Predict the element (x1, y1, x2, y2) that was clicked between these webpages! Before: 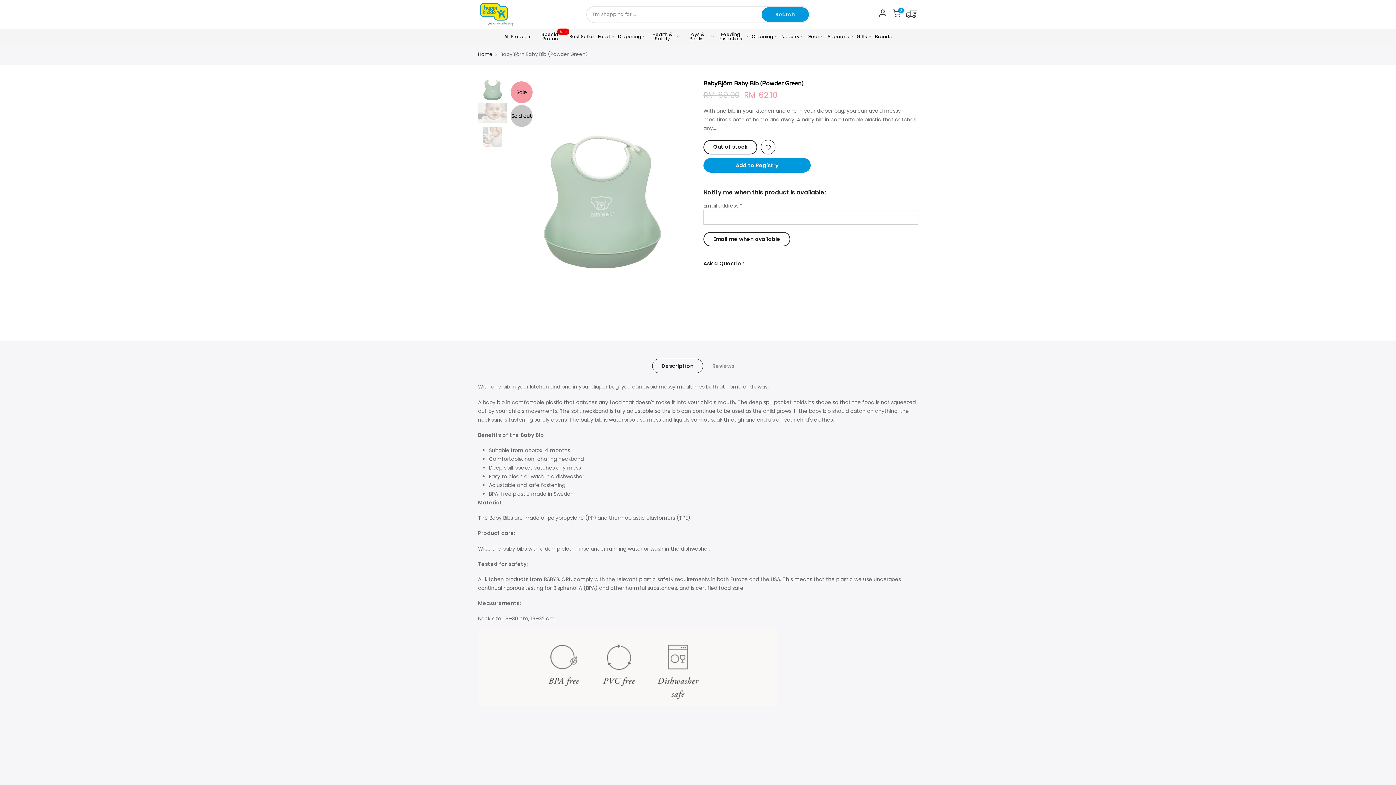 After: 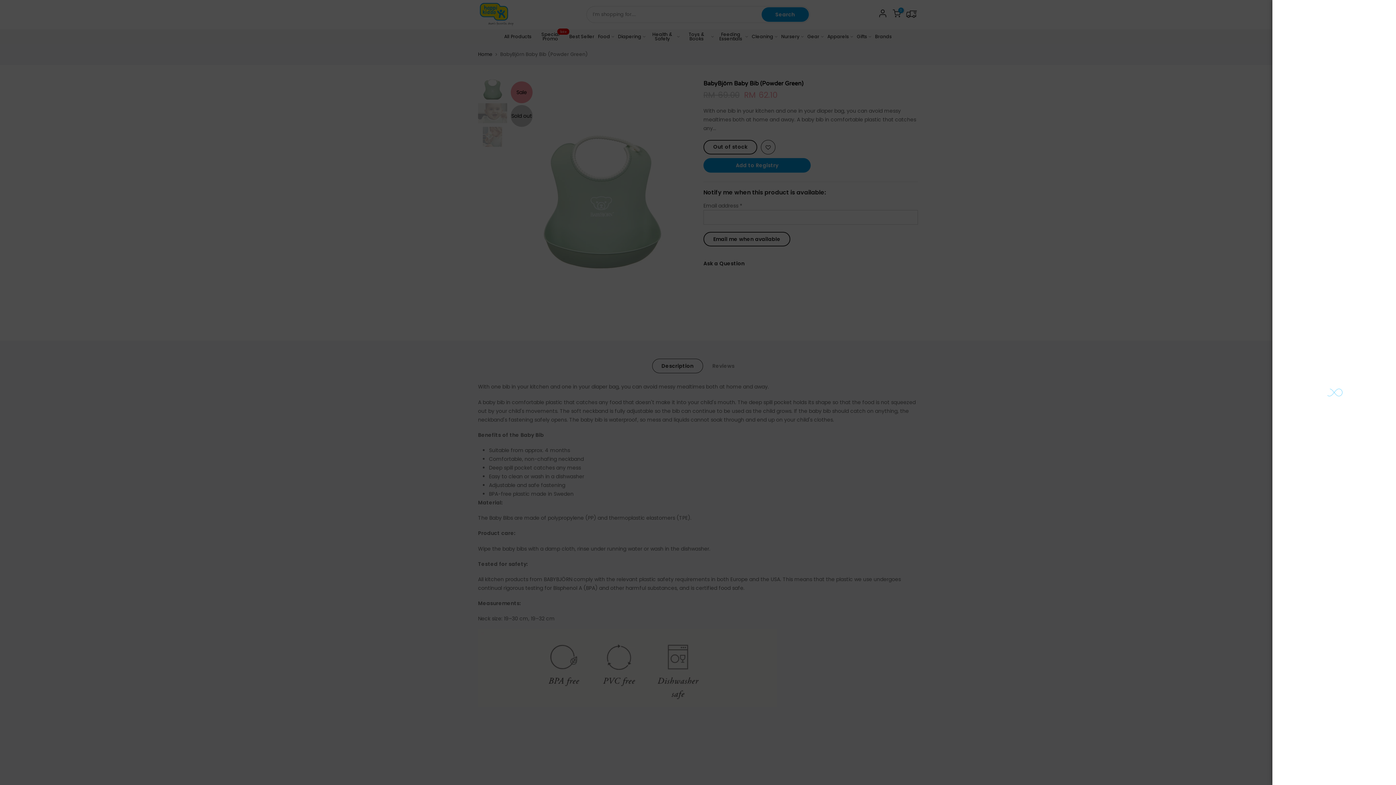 Action: bbox: (878, 9, 886, 19)